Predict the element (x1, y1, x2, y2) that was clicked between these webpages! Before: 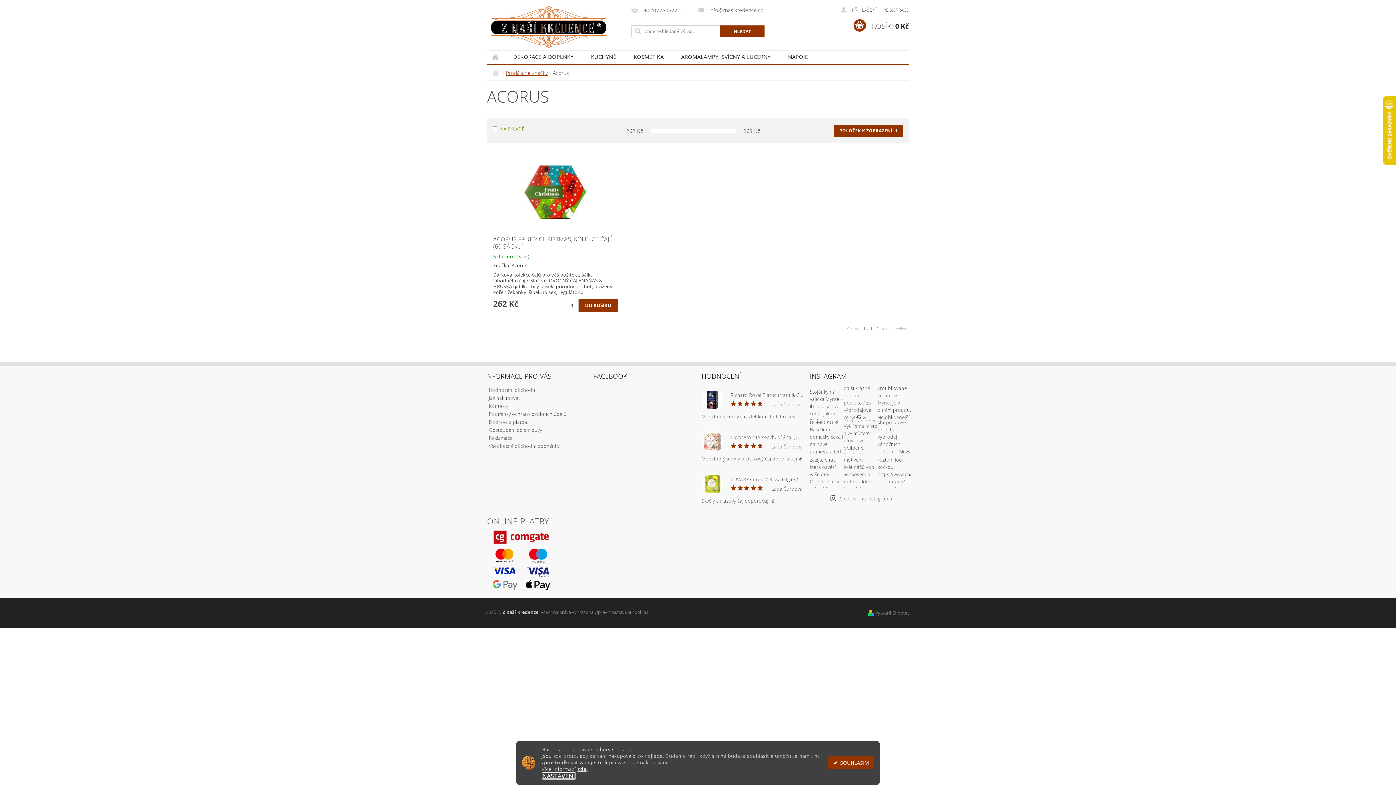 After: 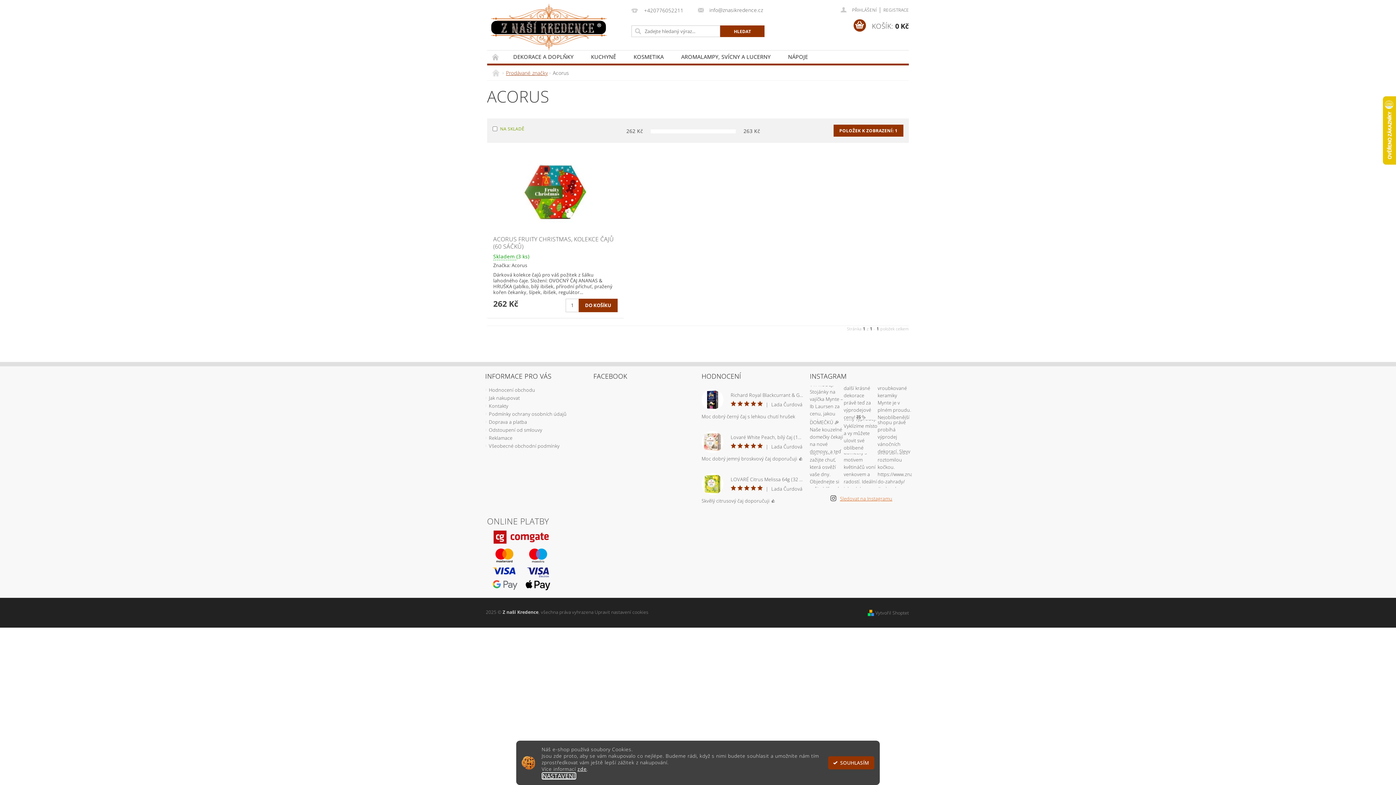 Action: bbox: (840, 495, 892, 502) label: Sledovat na Instagramu